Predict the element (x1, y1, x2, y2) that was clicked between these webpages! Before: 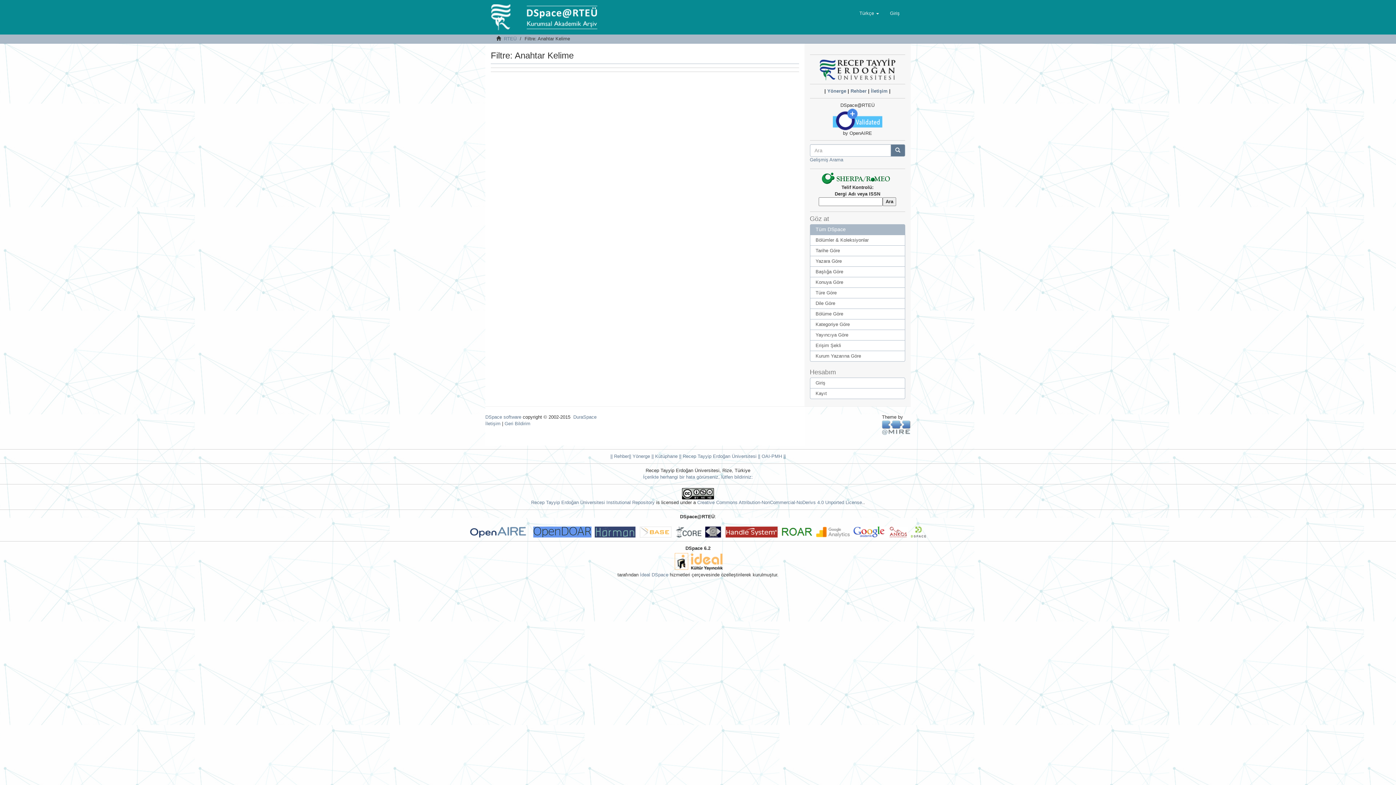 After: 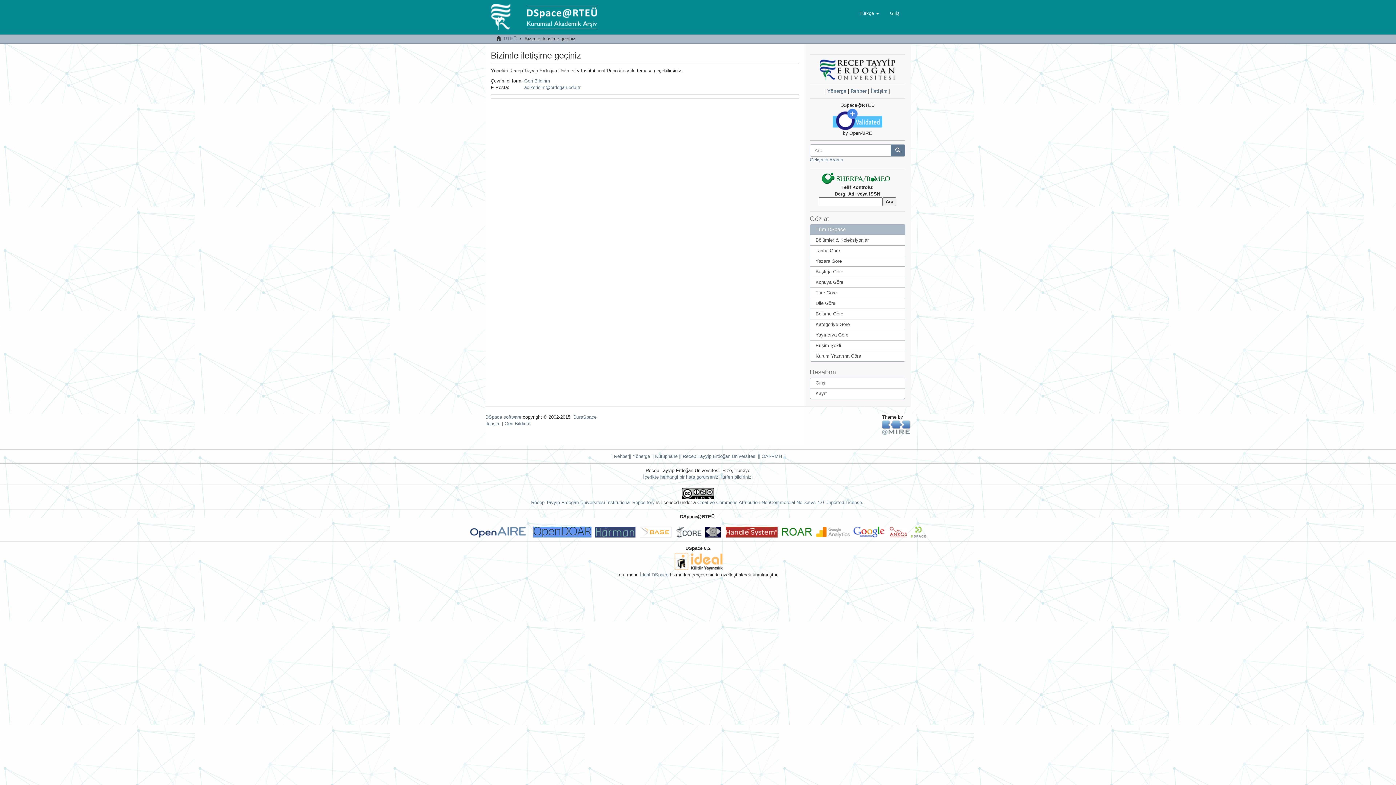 Action: label: İletişim bbox: (485, 421, 500, 426)